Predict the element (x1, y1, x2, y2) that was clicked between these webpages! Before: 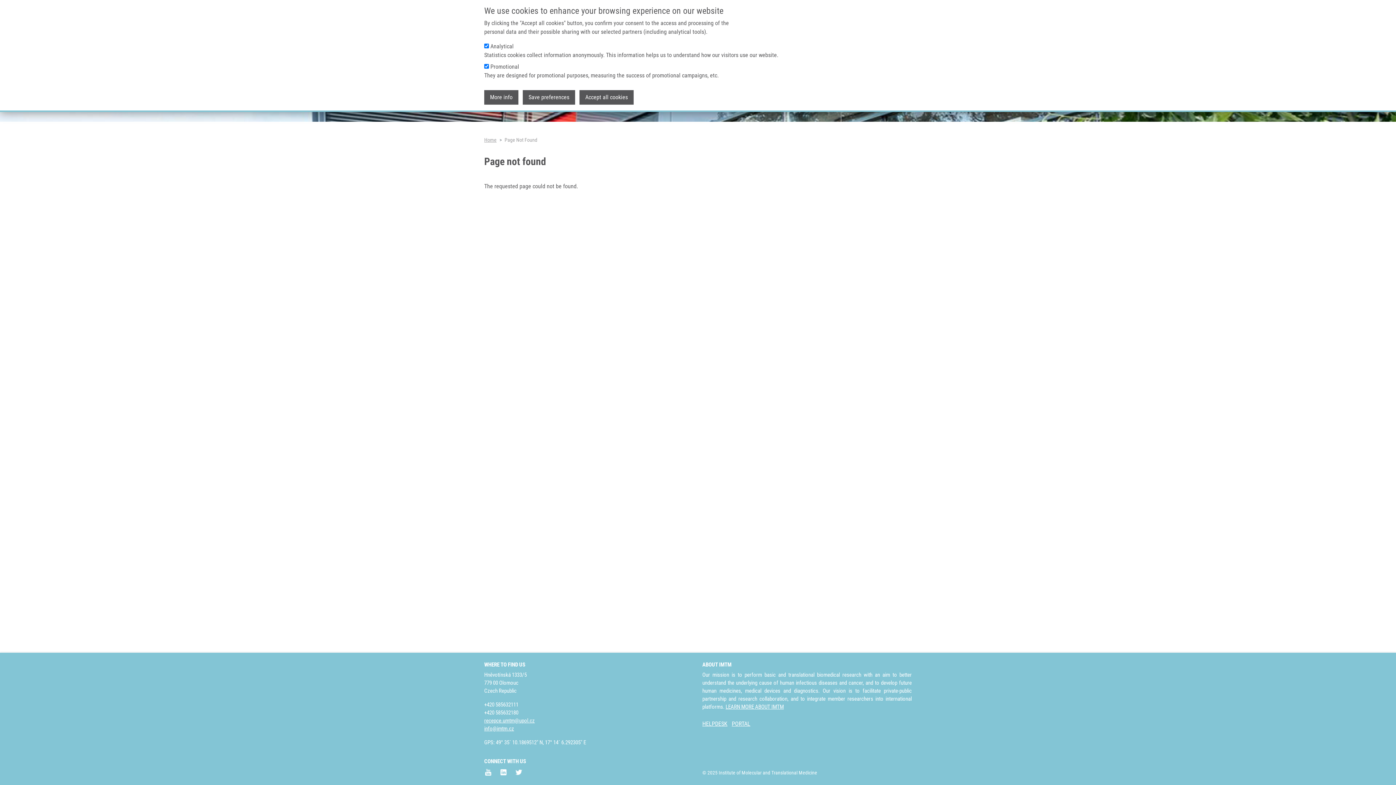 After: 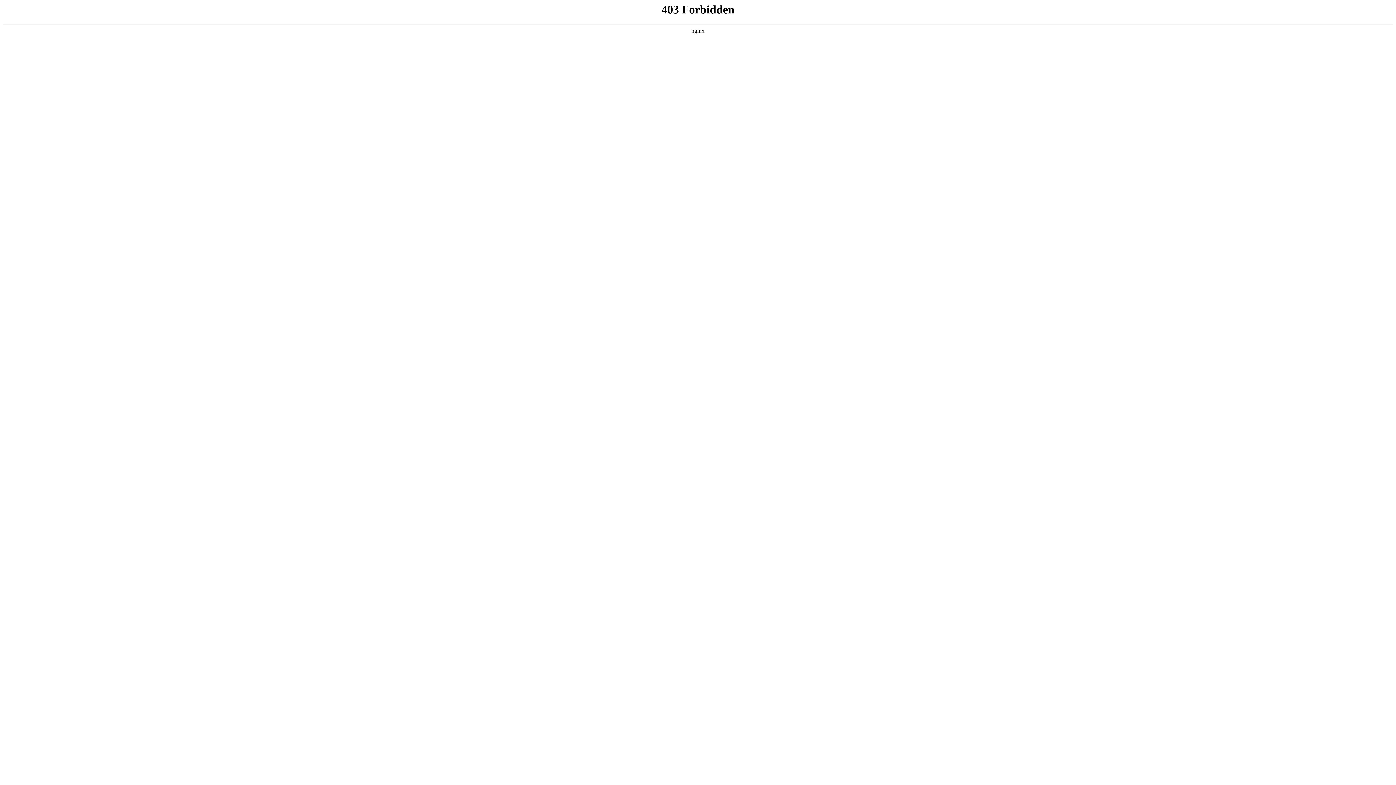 Action: label: HELPDESK bbox: (702, 720, 727, 727)